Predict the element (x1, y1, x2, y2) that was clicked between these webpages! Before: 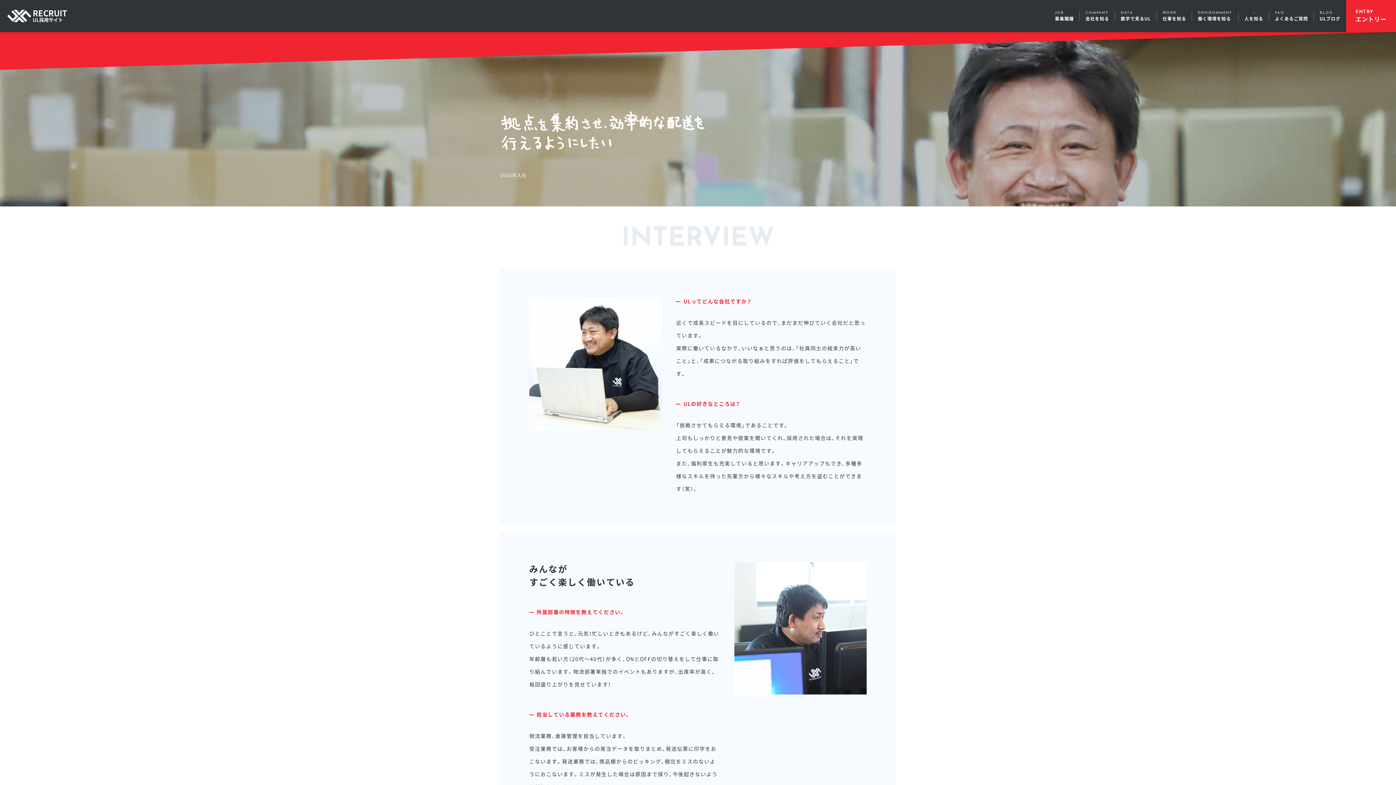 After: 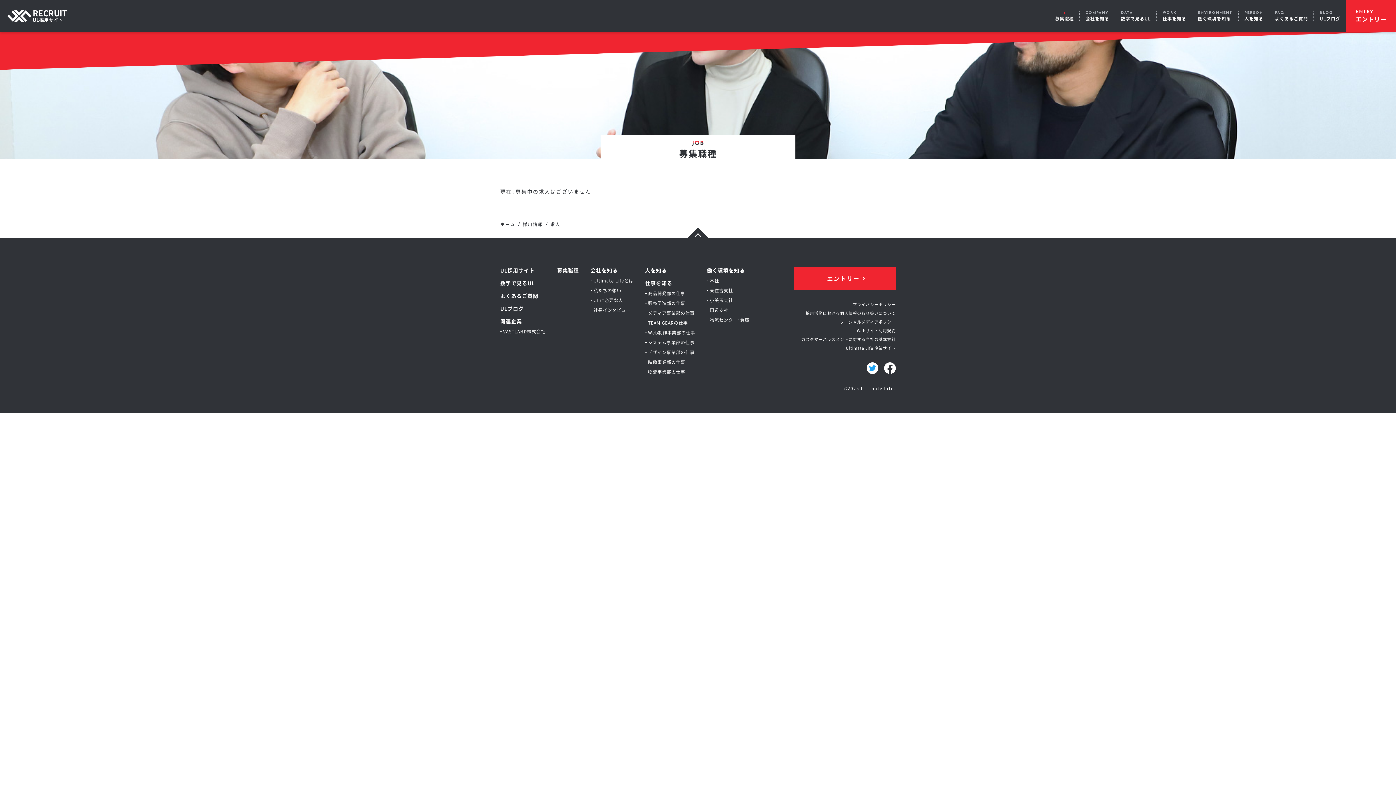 Action: bbox: (1049, 0, 1080, 32) label: JOB
募集職種